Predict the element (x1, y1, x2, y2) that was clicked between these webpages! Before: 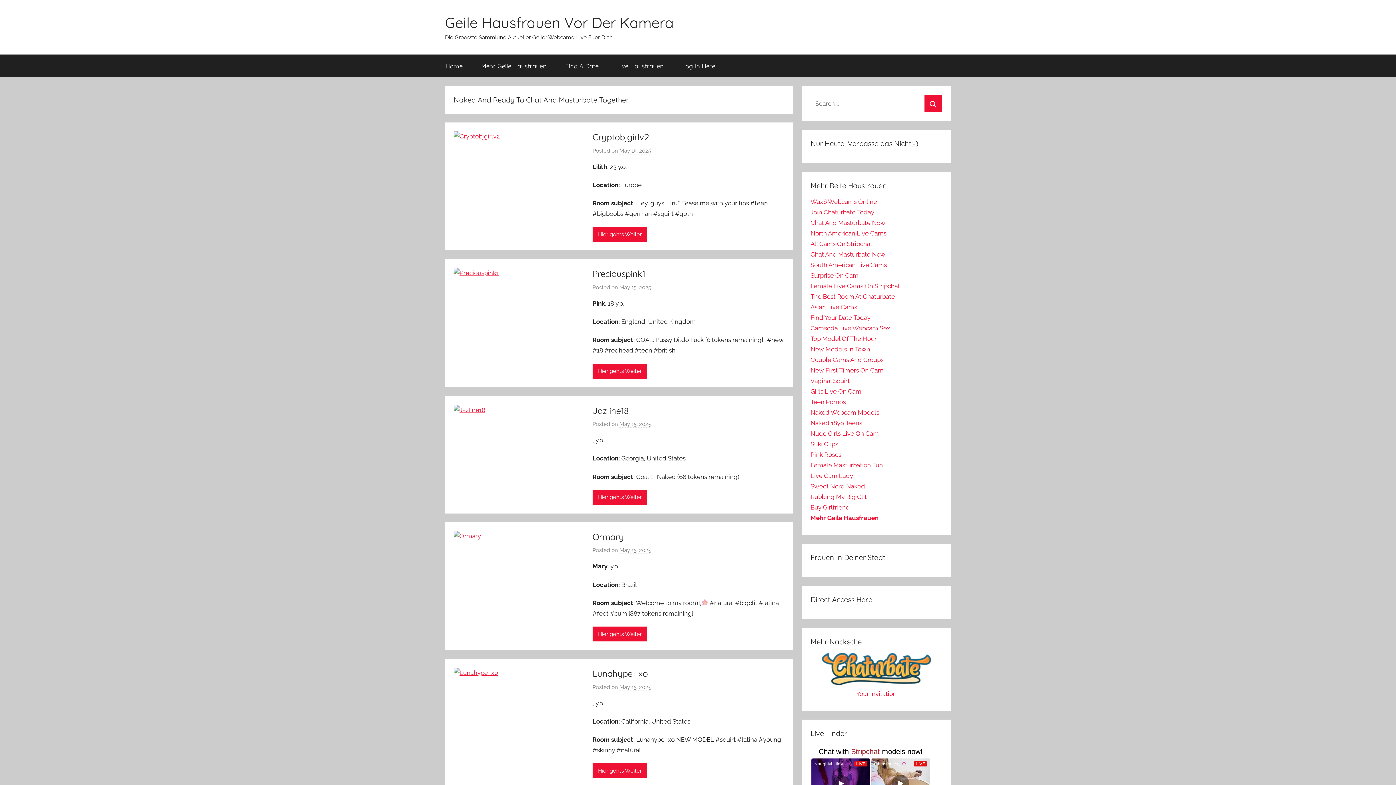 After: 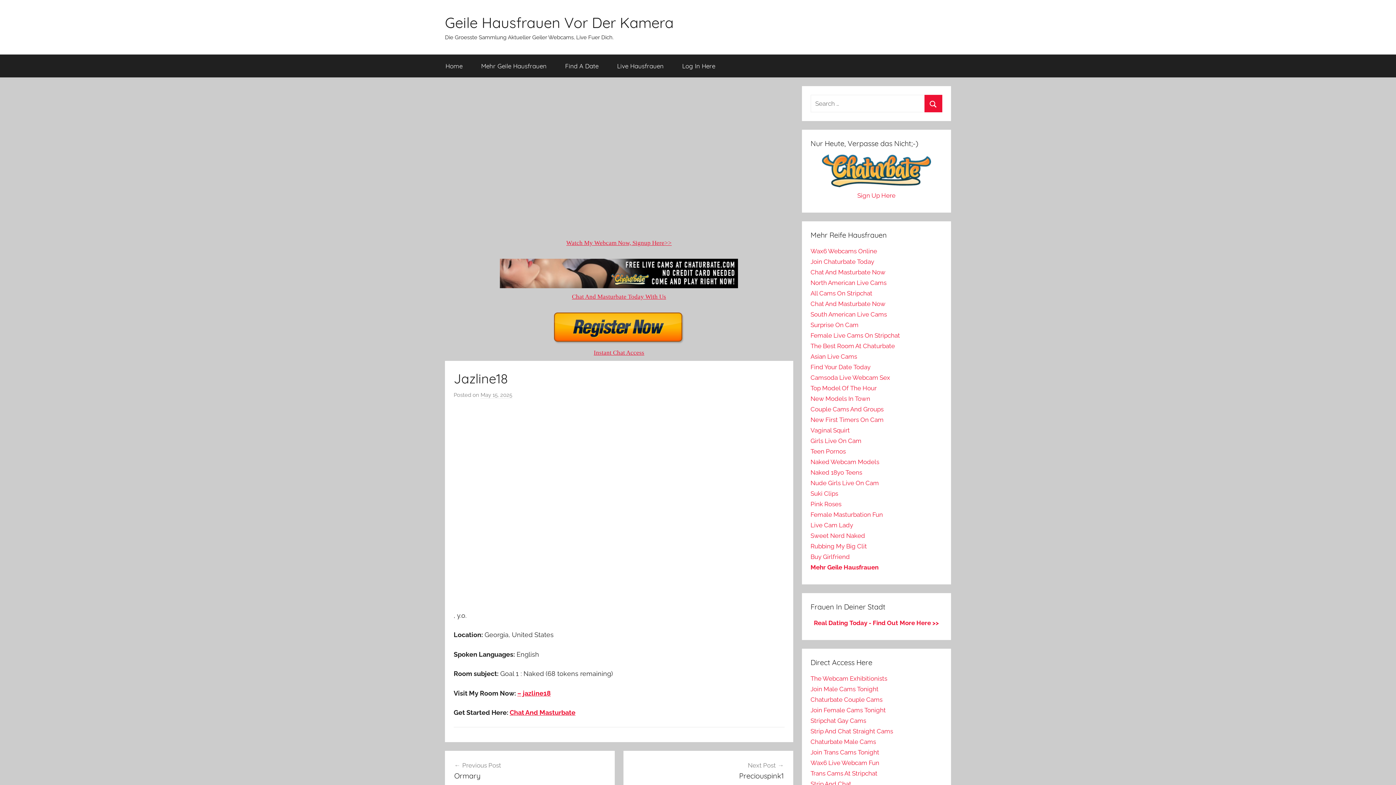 Action: label: Jazline18 bbox: (592, 405, 629, 416)